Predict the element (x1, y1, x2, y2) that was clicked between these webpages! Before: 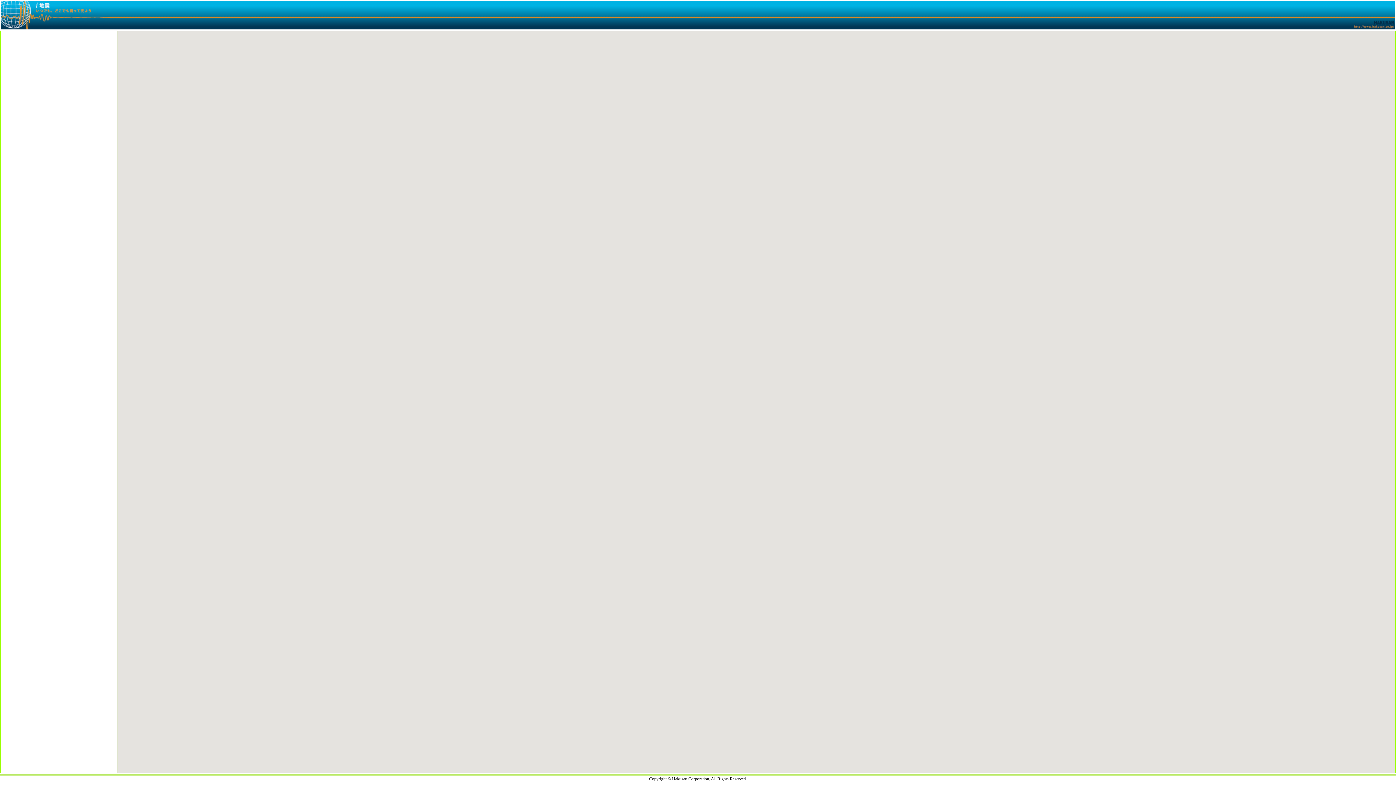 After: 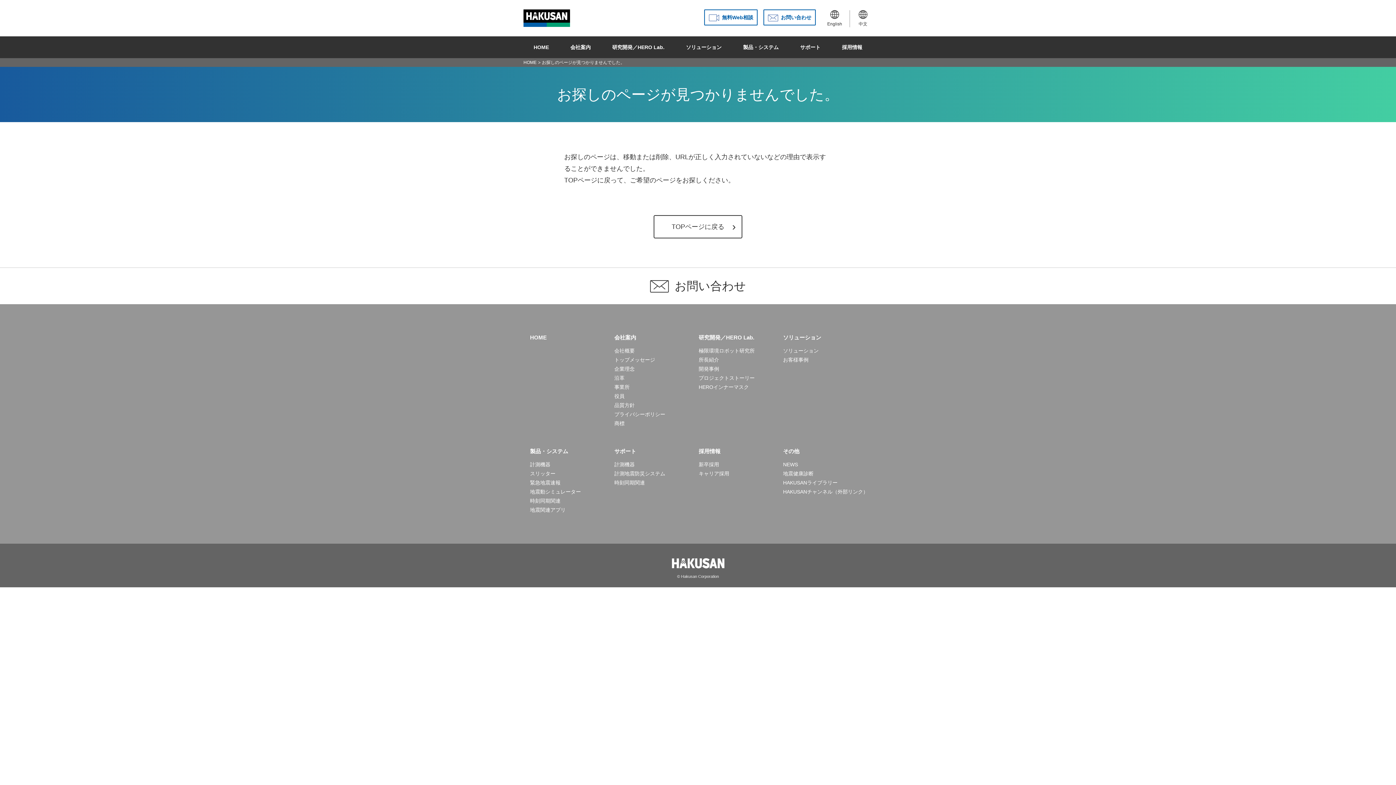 Action: bbox: (1353, 18, 1395, 29) label: HAKUSAN